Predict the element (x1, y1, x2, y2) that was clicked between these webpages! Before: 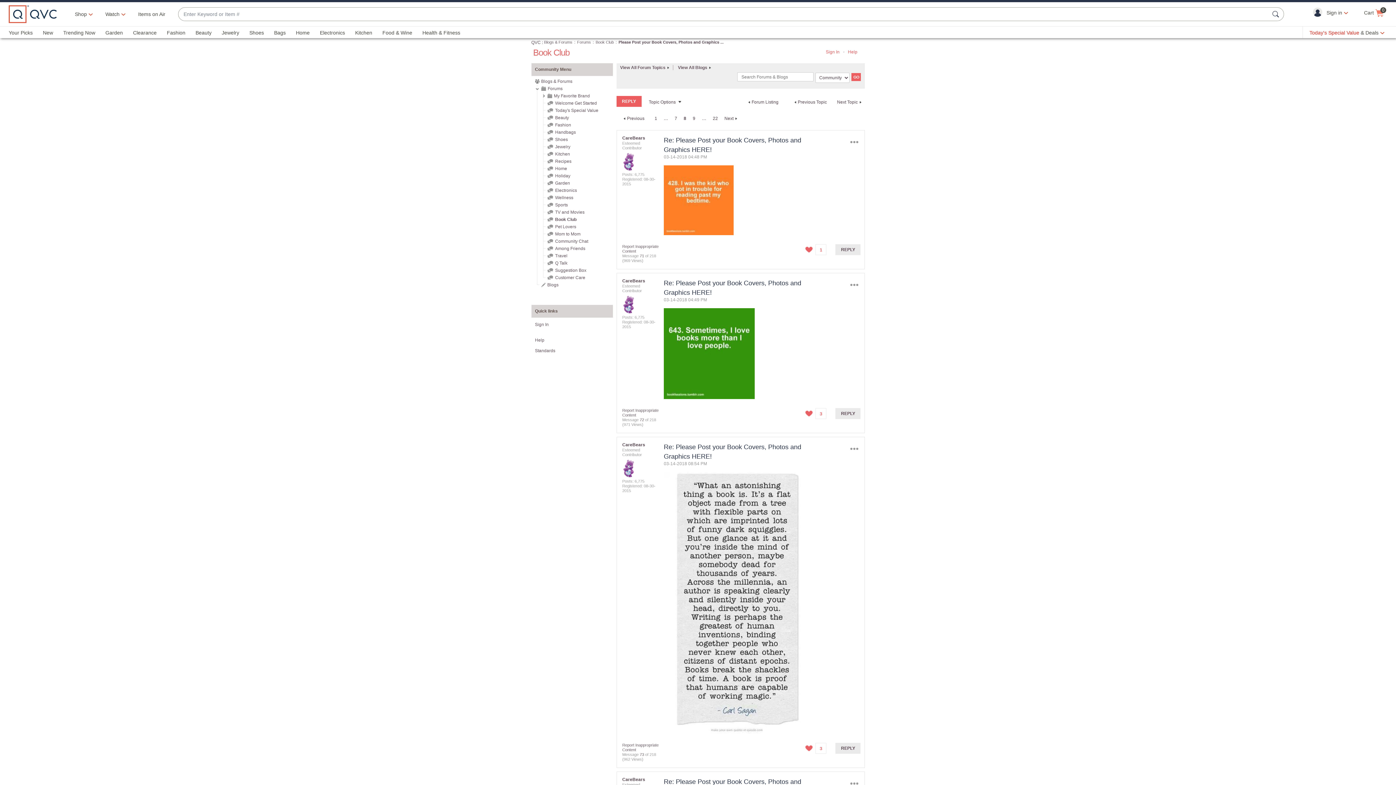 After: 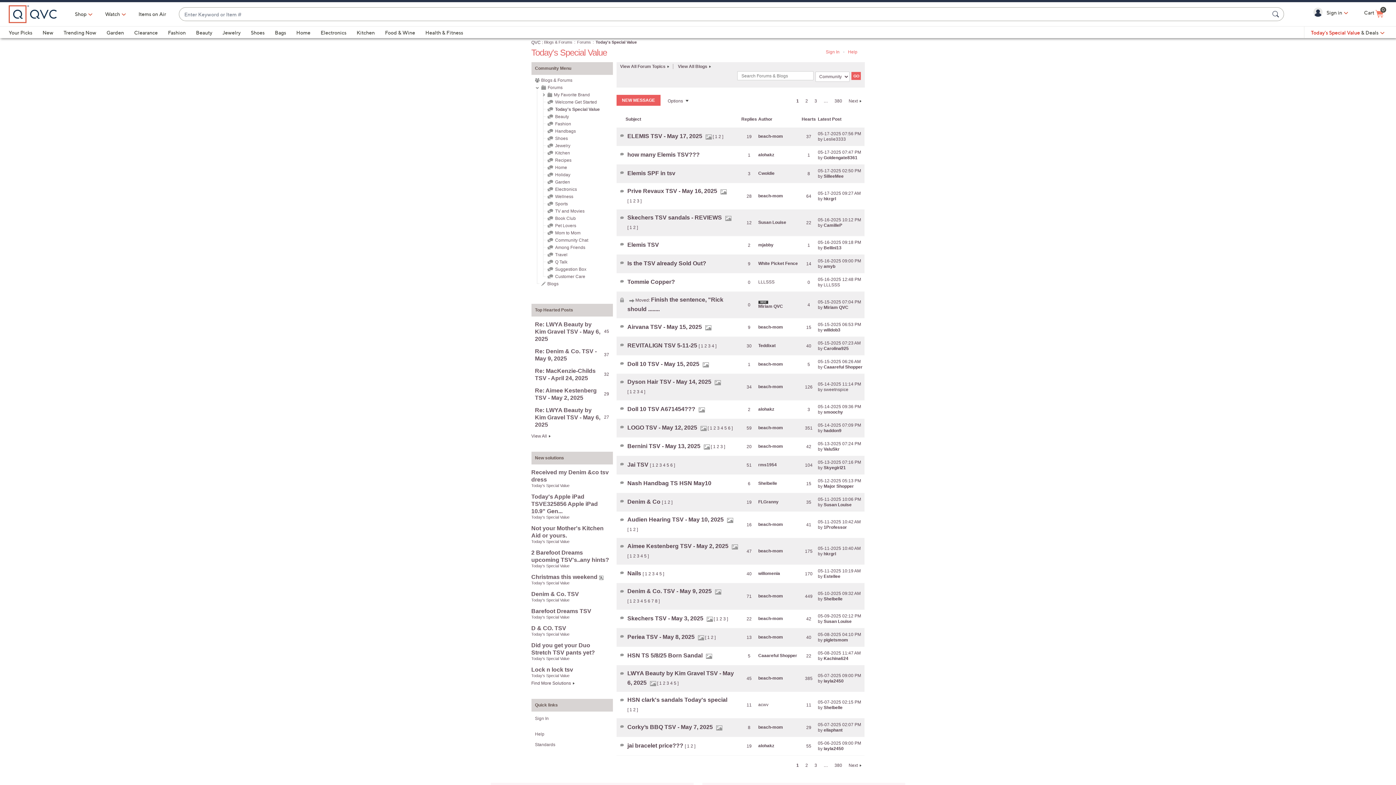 Action: label: Today's Special Value bbox: (555, 108, 598, 113)